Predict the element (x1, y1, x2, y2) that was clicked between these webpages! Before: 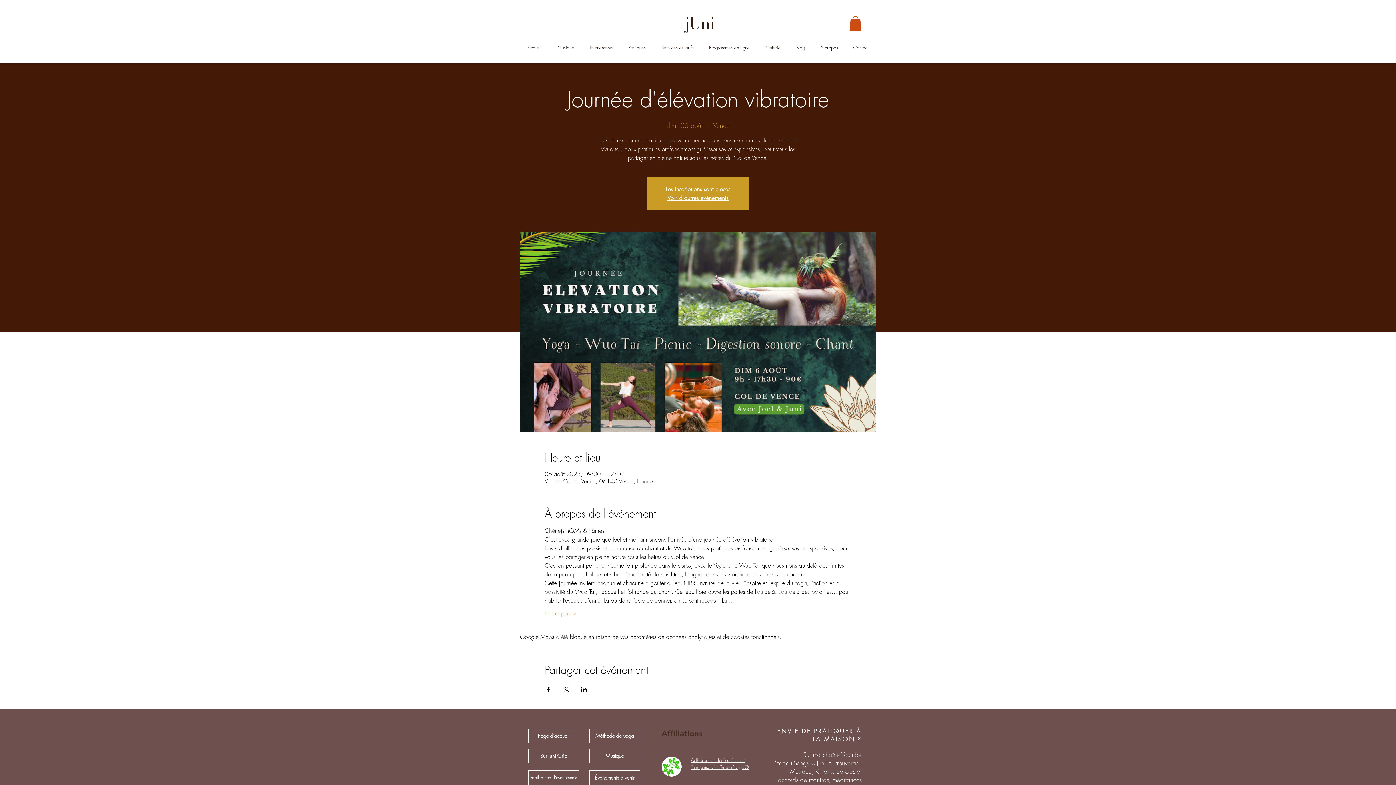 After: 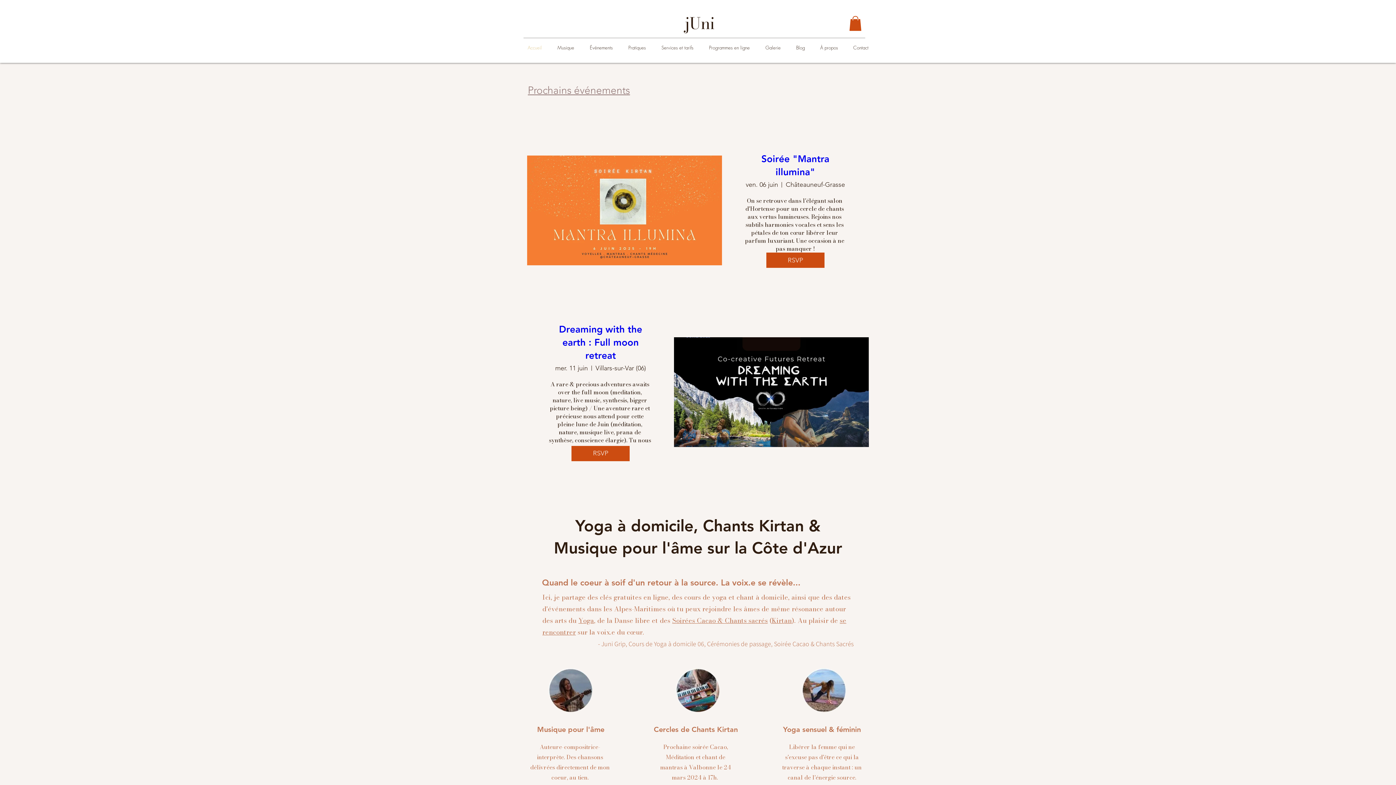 Action: bbox: (528, 728, 579, 743) label: Page d'accueil